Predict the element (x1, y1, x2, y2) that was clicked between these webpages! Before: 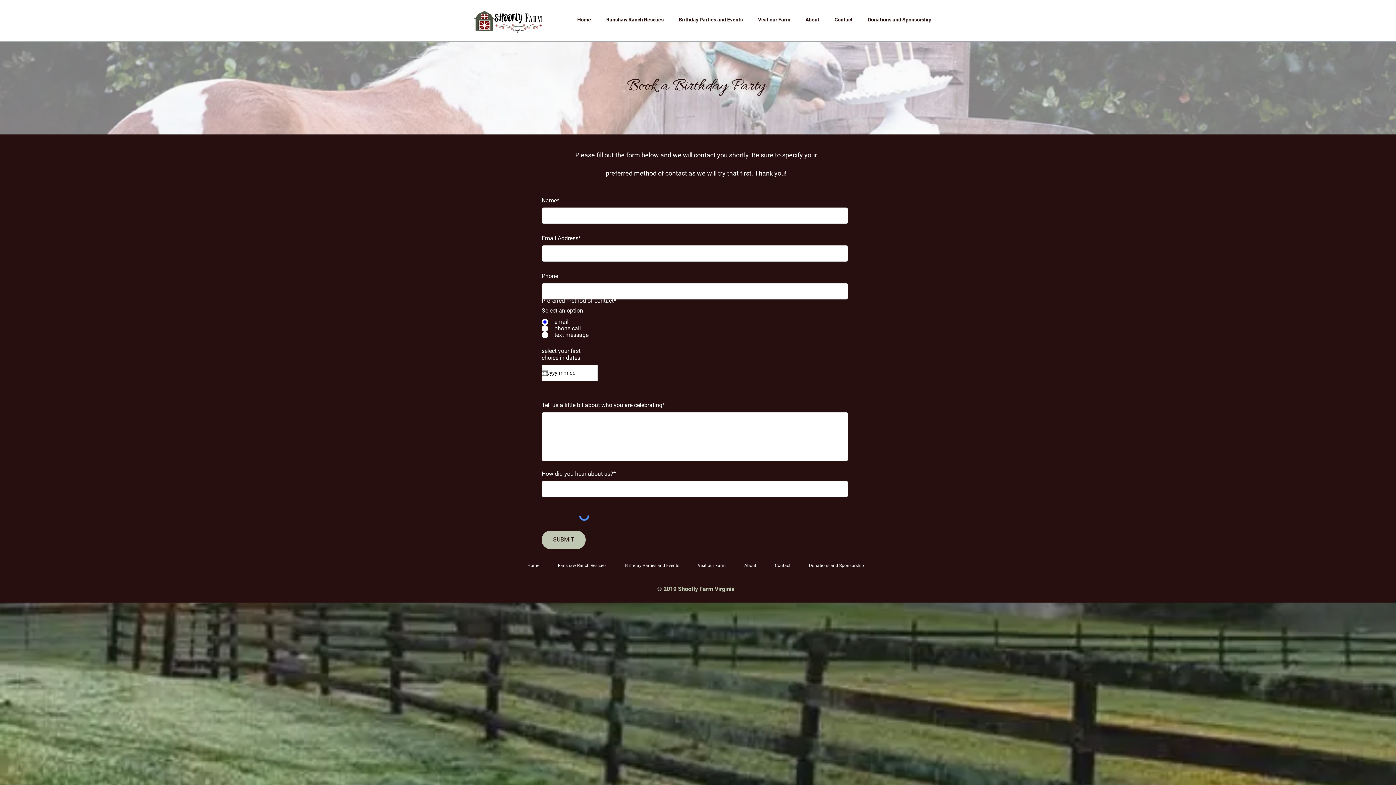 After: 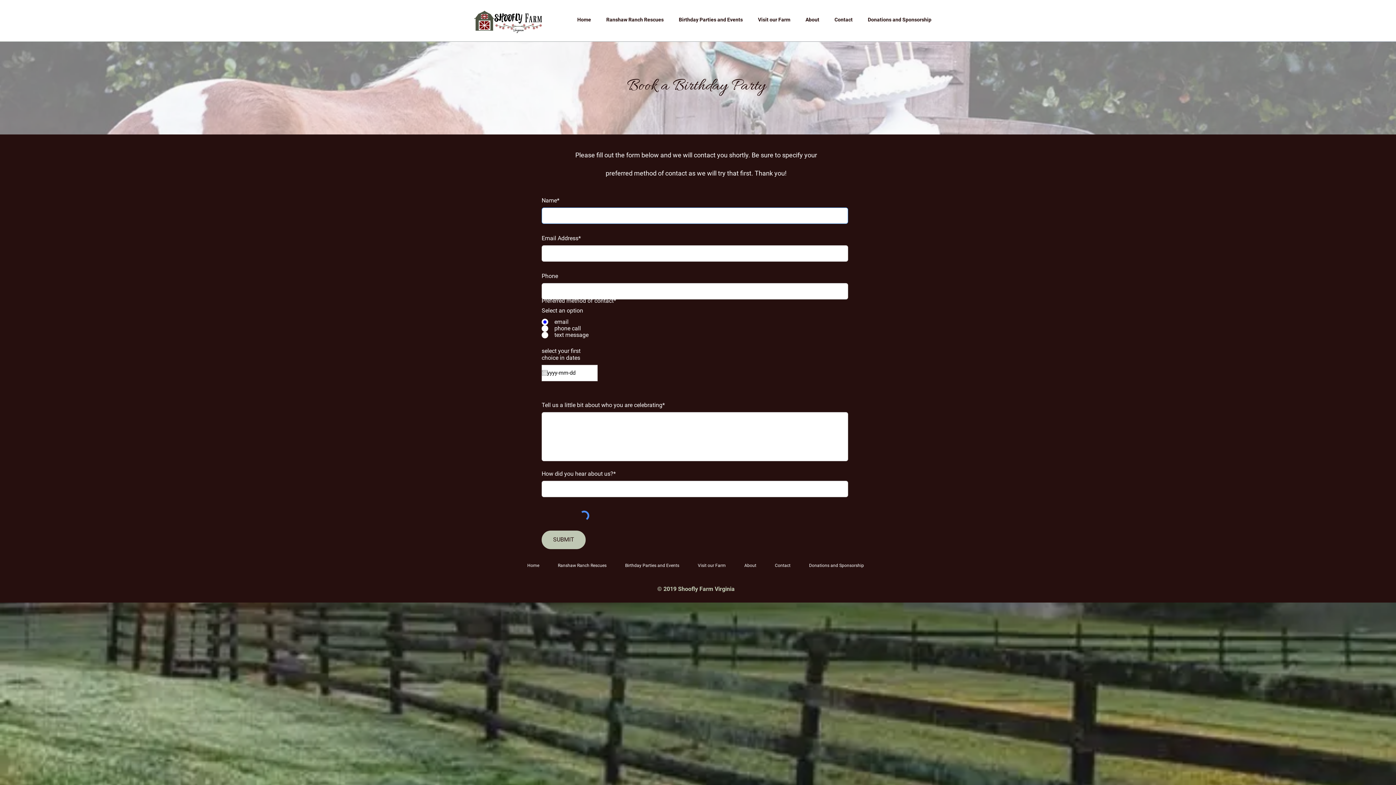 Action: label: Open calendar bbox: (542, 370, 548, 376)